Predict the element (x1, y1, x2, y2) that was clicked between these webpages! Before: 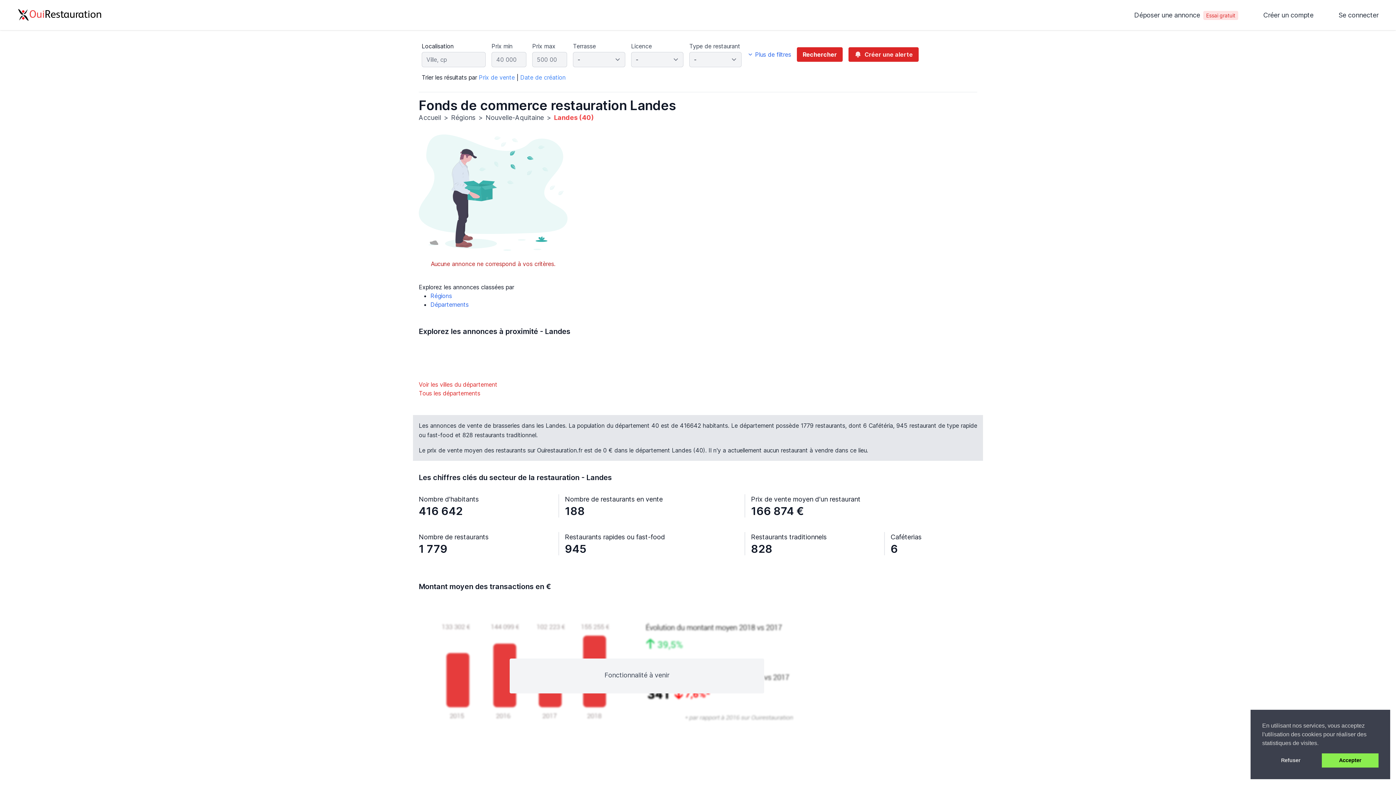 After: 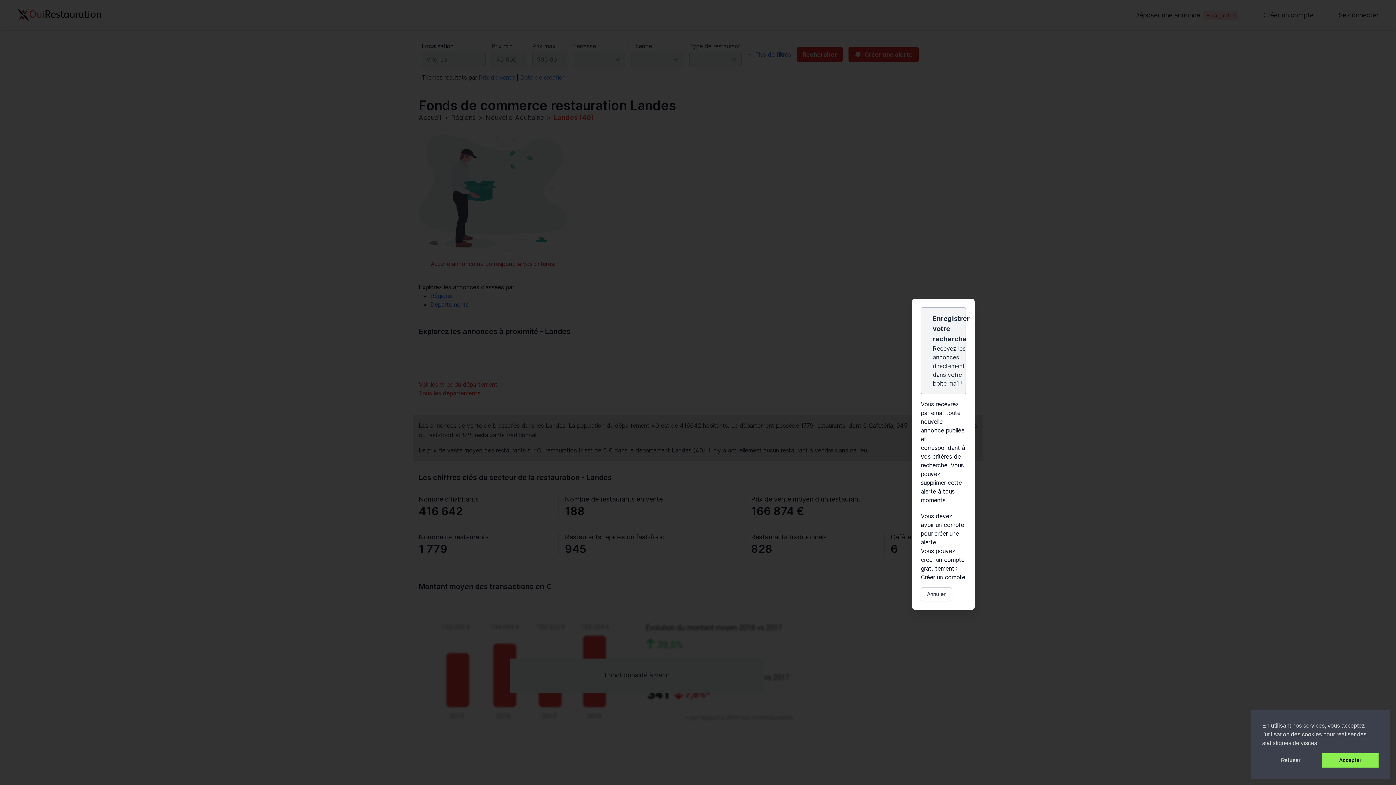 Action: label: Créer une alerte bbox: (848, 47, 918, 61)